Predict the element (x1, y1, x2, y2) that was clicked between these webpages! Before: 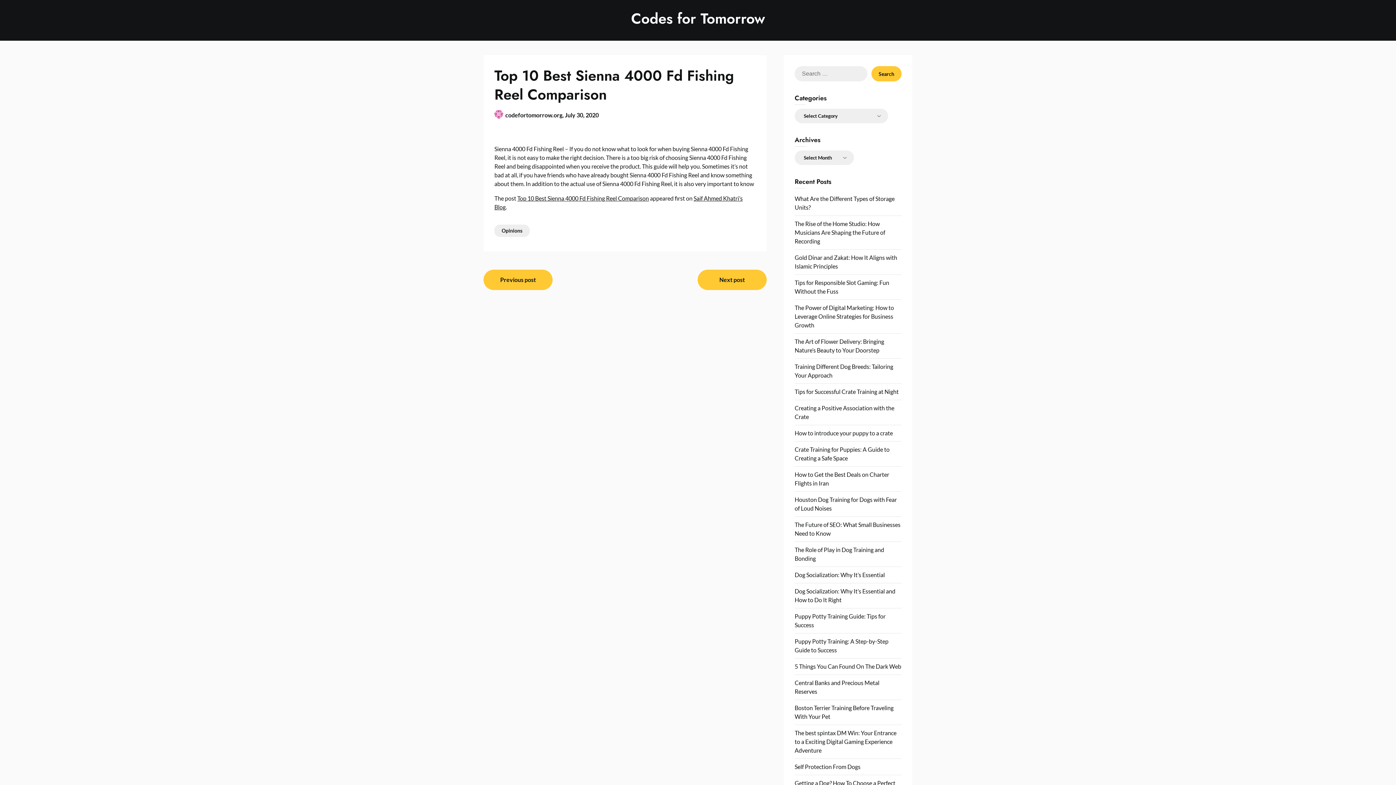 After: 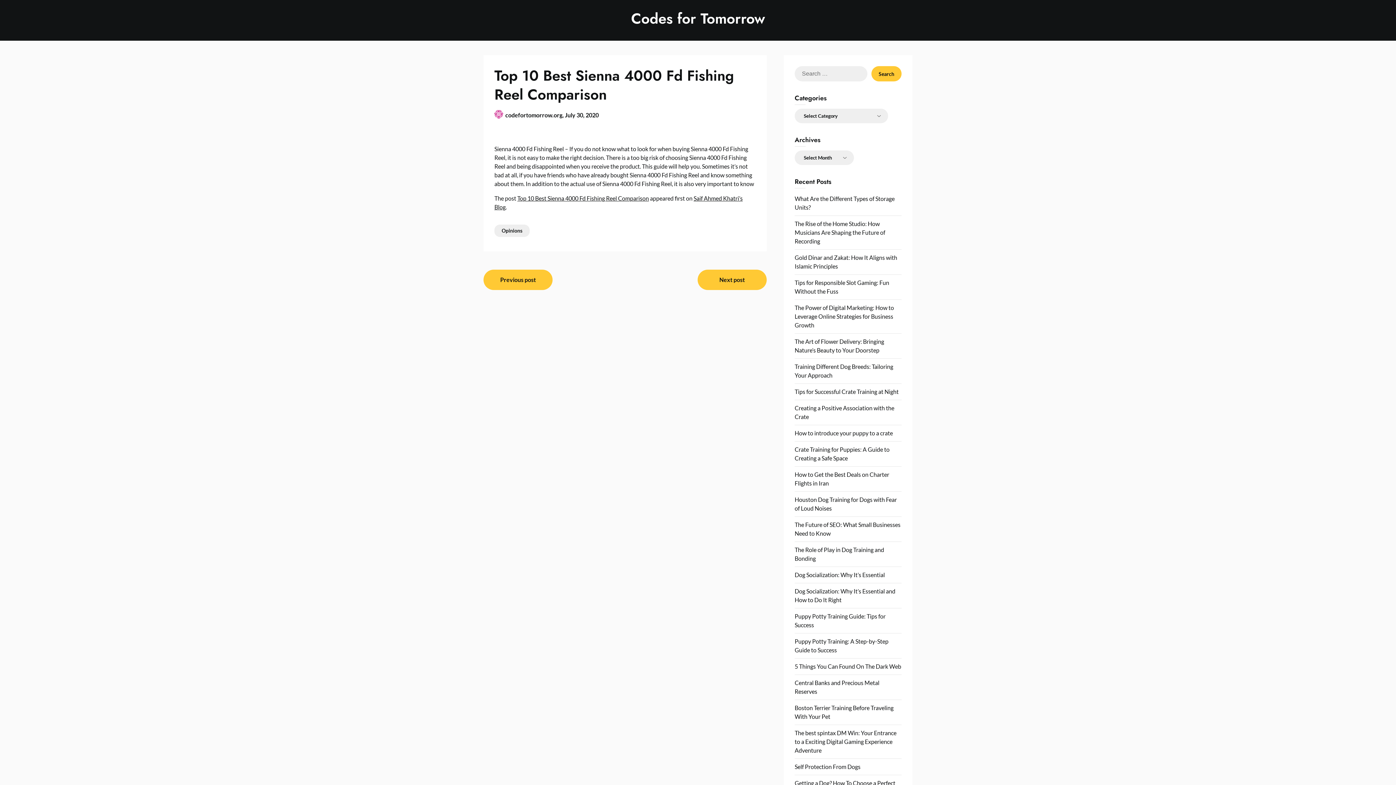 Action: bbox: (565, 111, 598, 118) label: July 30, 2020